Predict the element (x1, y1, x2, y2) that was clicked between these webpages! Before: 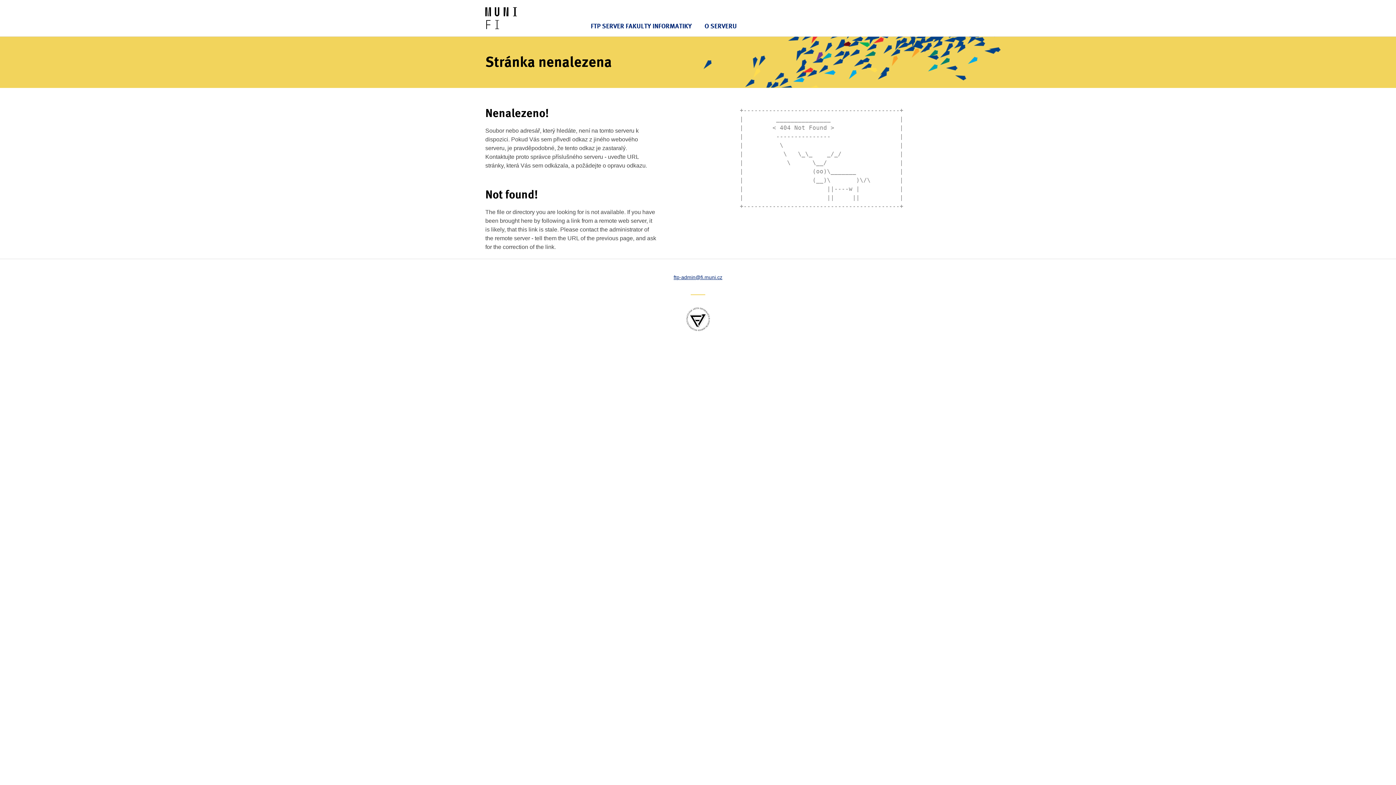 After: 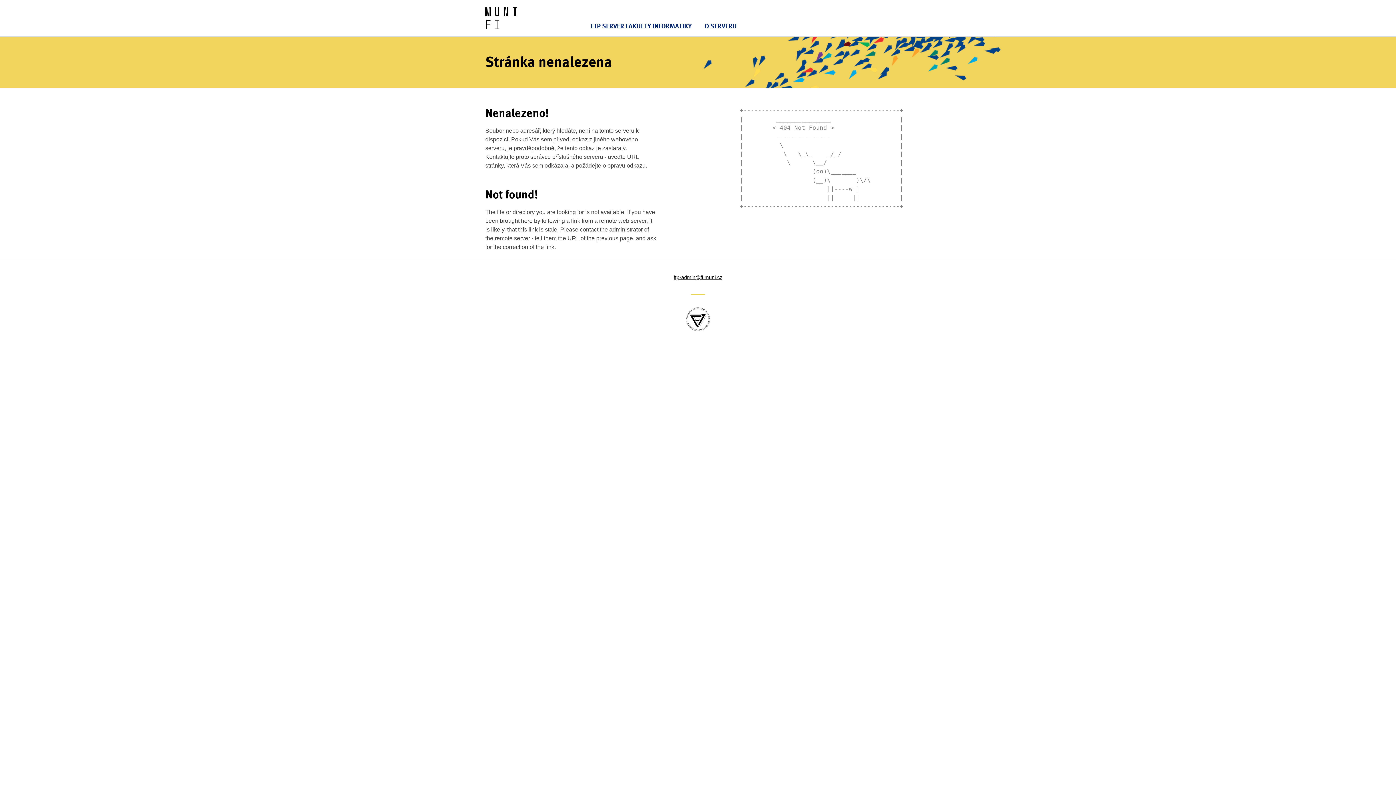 Action: label: ftp-admin@fi.muni.cz bbox: (673, 274, 722, 280)